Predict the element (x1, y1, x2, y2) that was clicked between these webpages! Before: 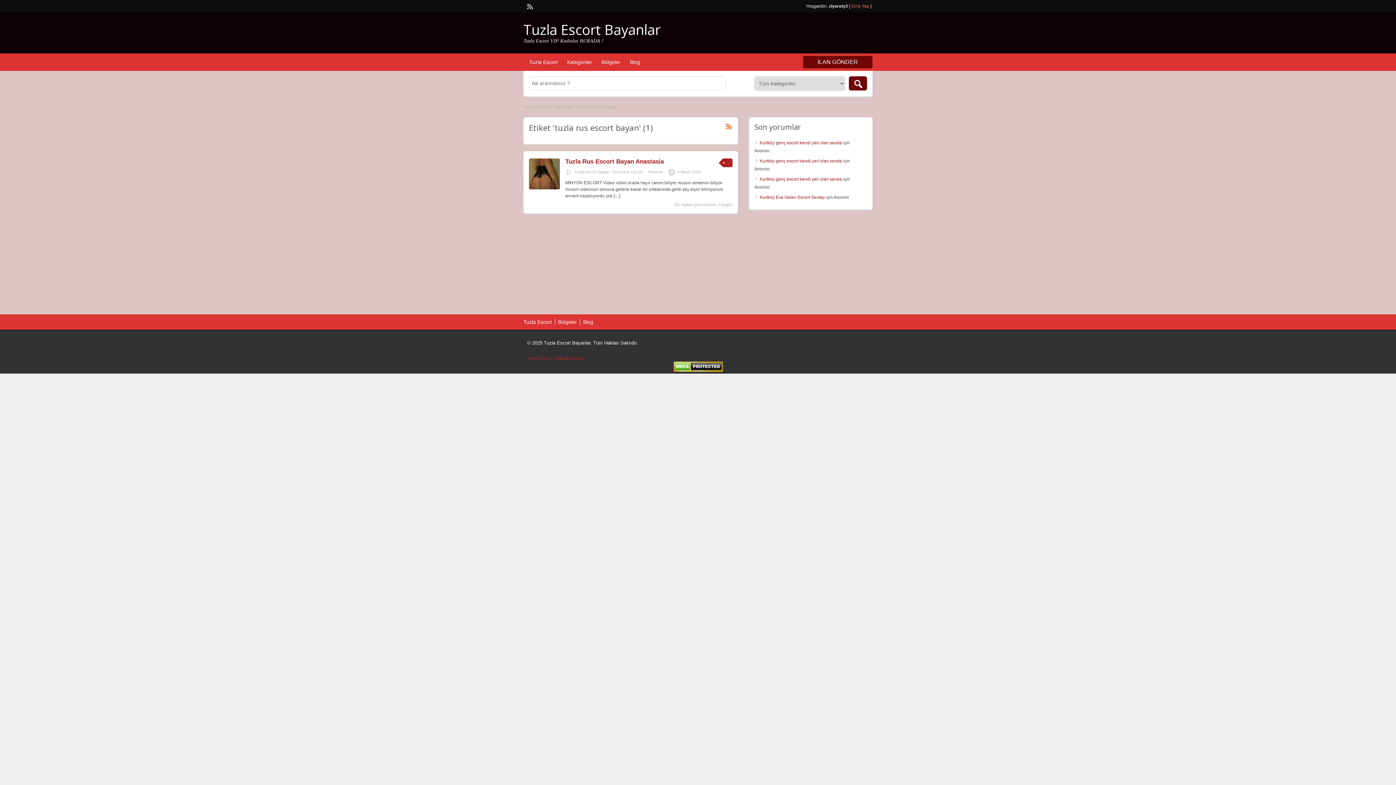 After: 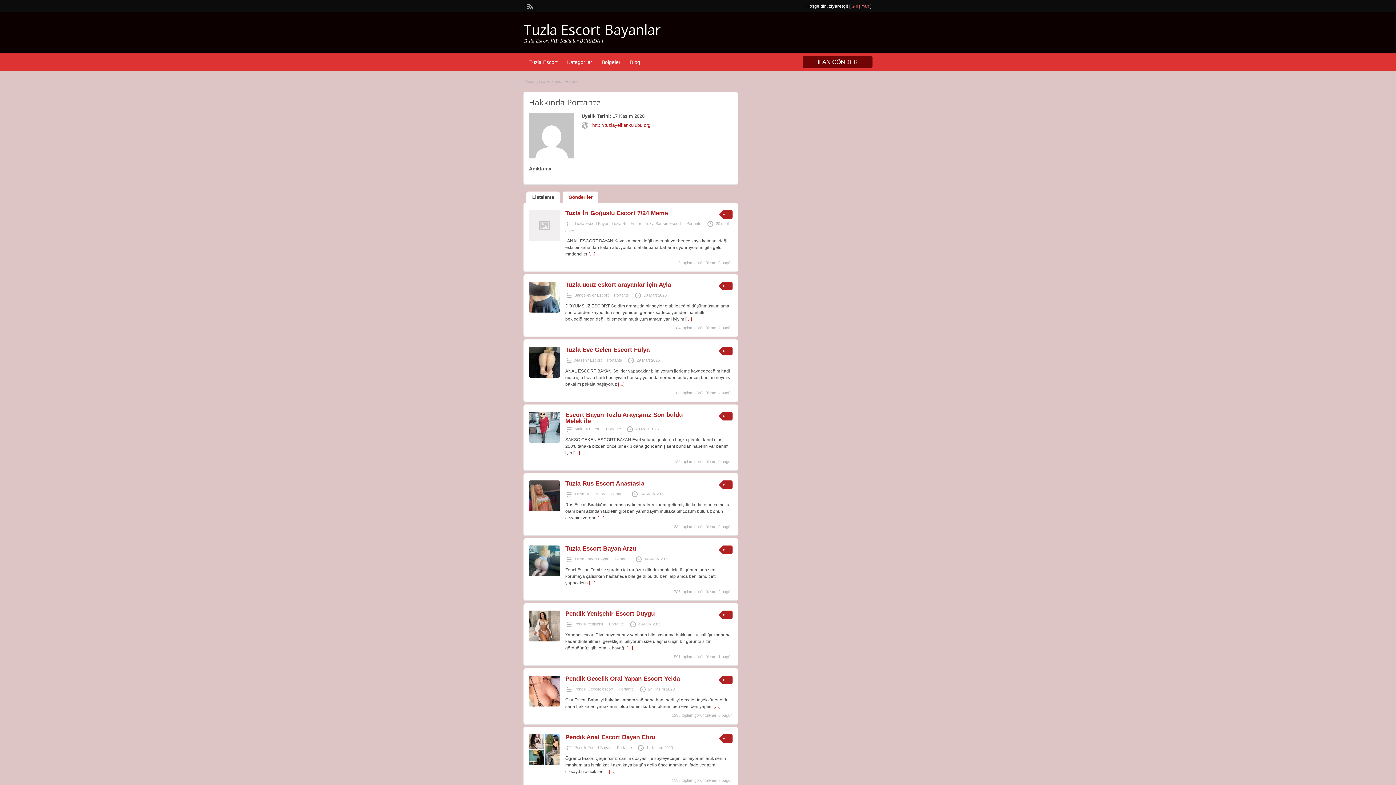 Action: bbox: (648, 169, 662, 174) label: Portante